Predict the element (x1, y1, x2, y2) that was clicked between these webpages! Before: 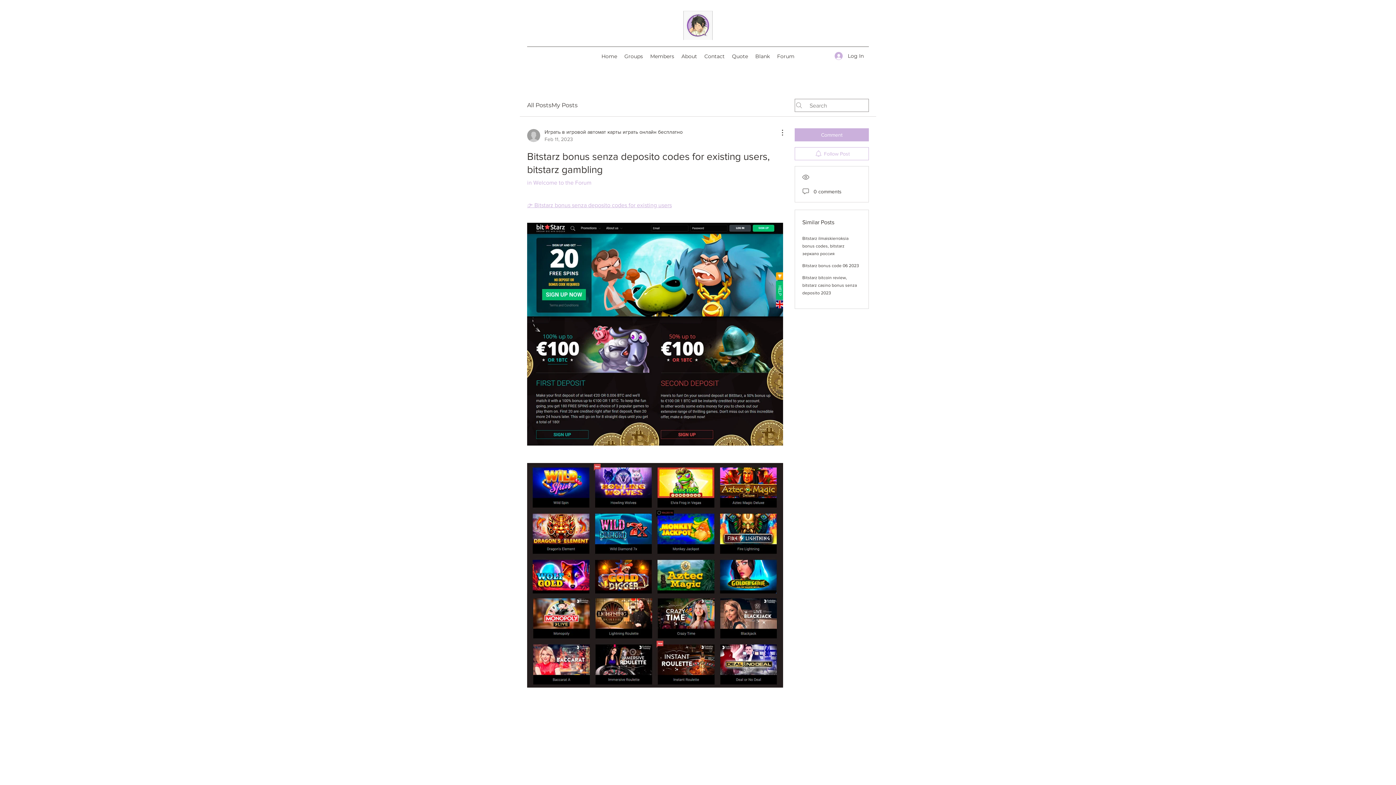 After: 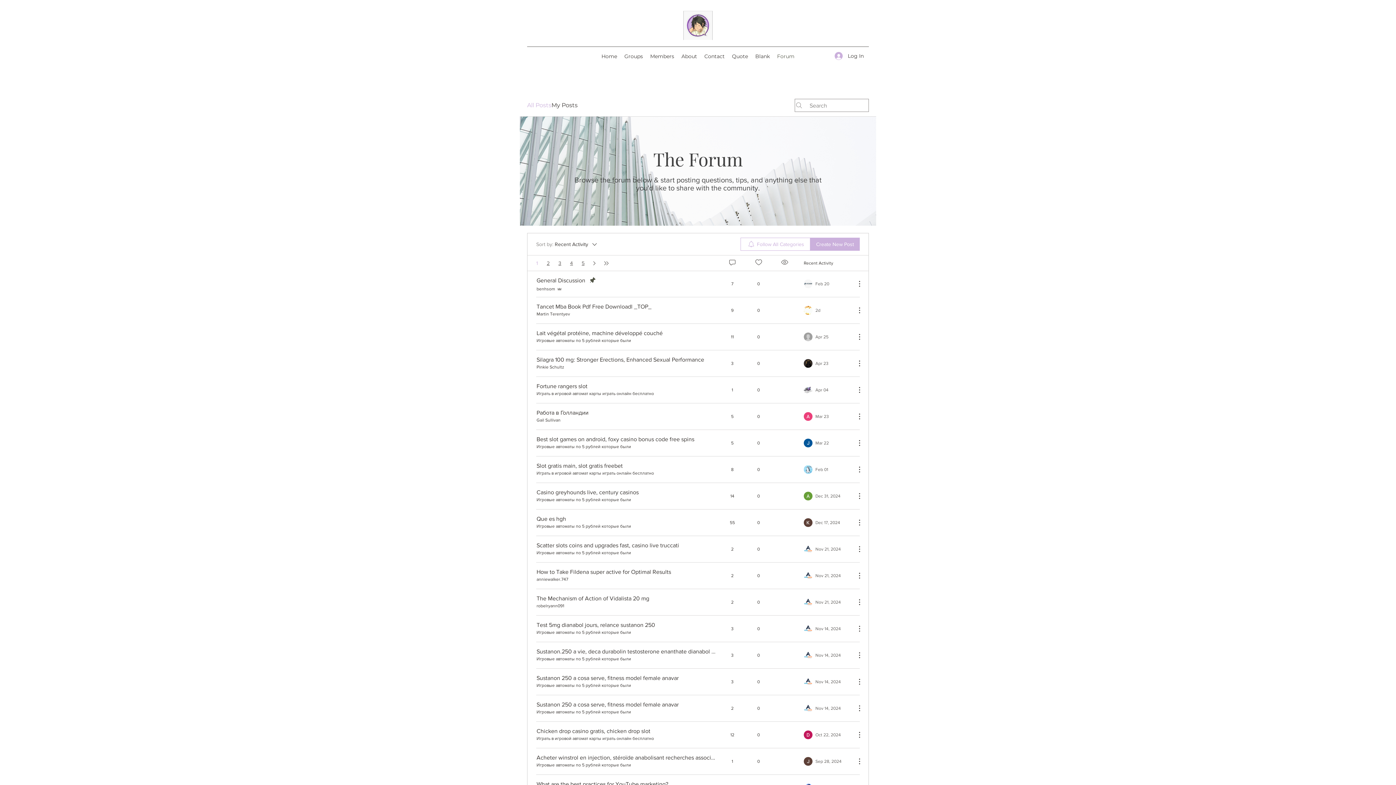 Action: label: All Posts bbox: (527, 101, 551, 109)